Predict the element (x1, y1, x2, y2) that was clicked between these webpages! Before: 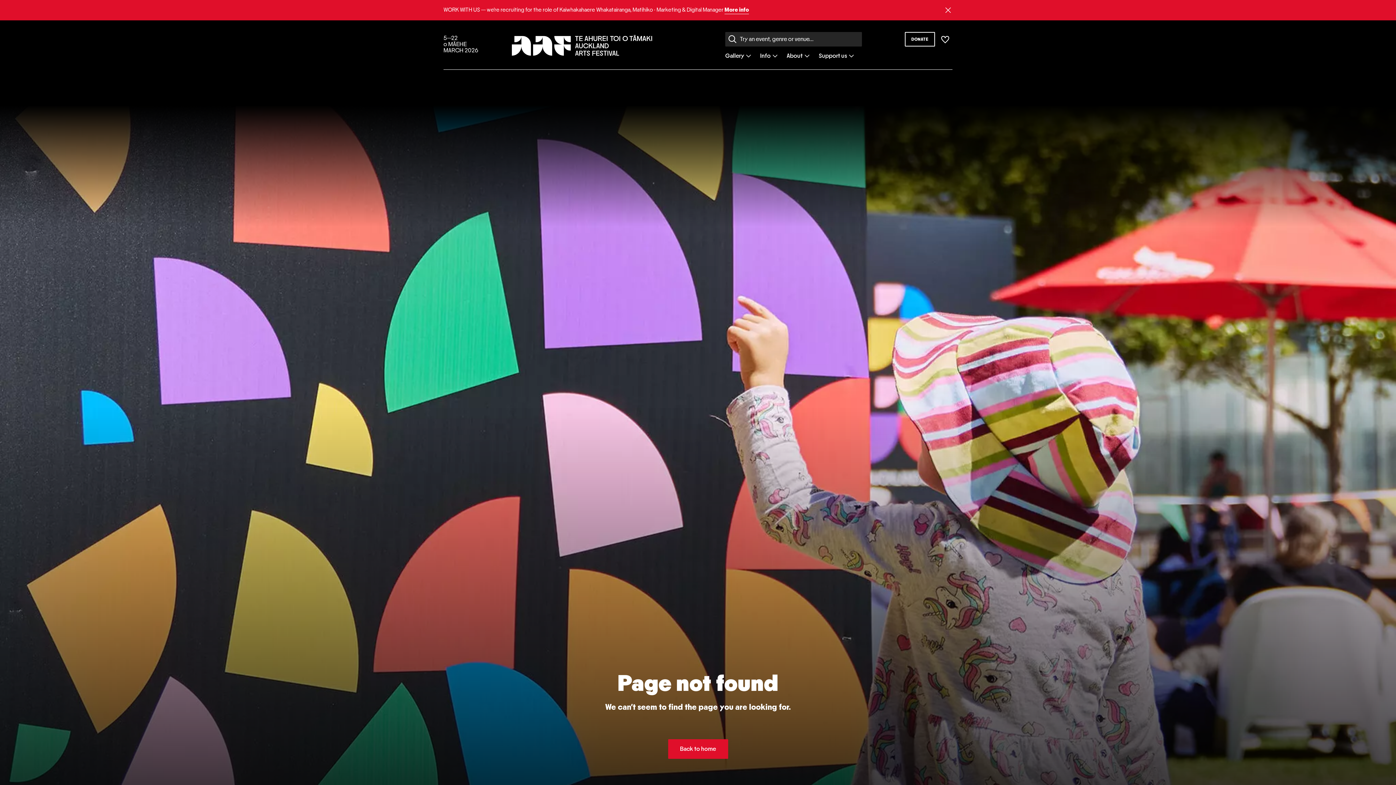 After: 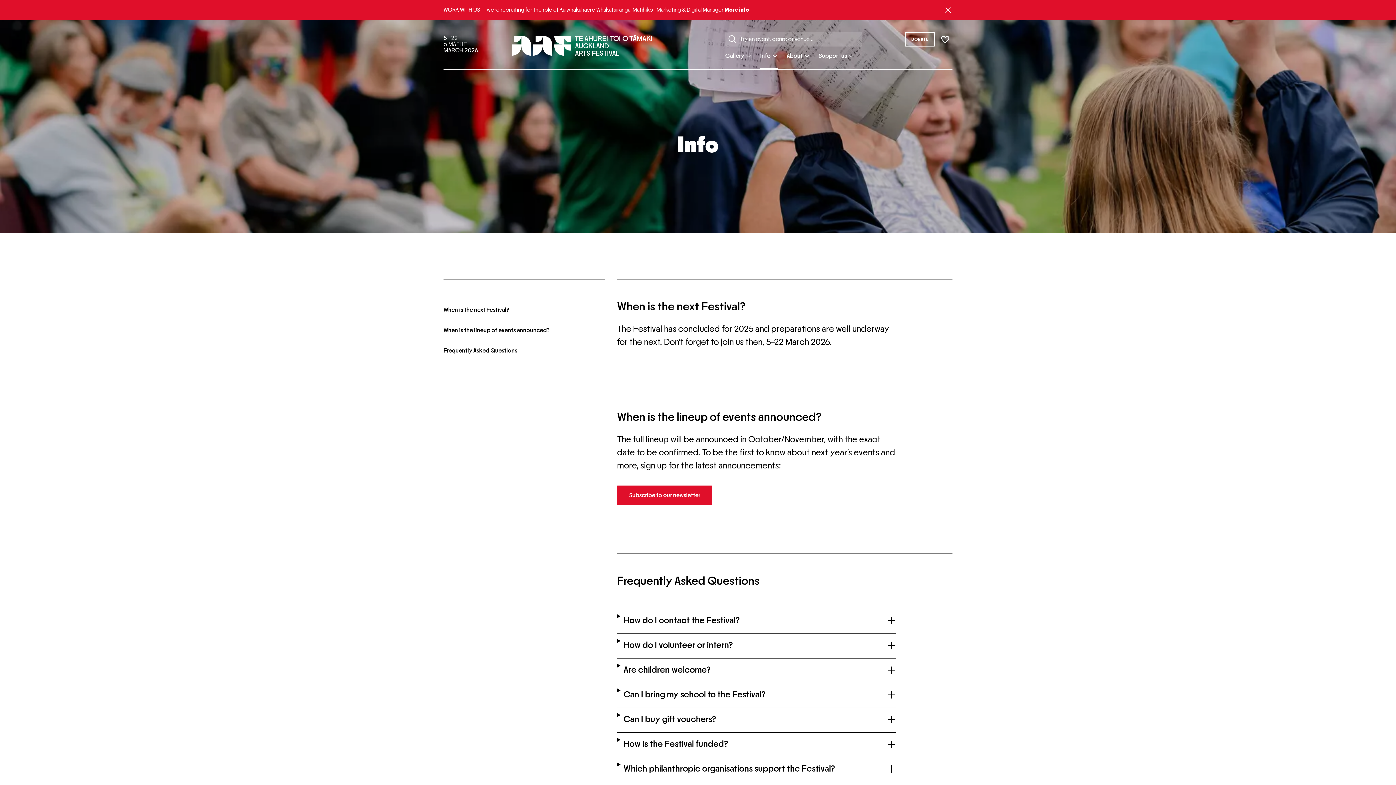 Action: label: Info bbox: (751, 50, 778, 69)